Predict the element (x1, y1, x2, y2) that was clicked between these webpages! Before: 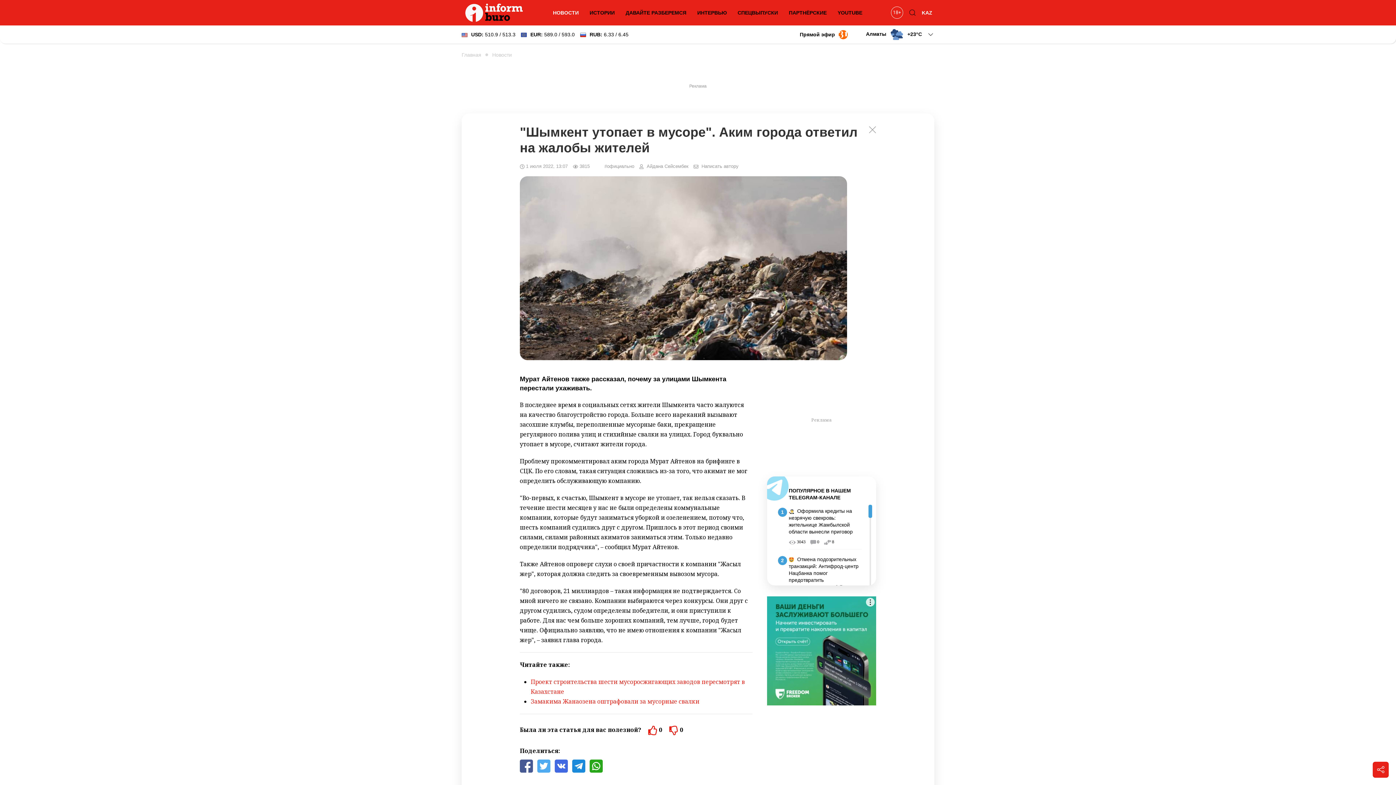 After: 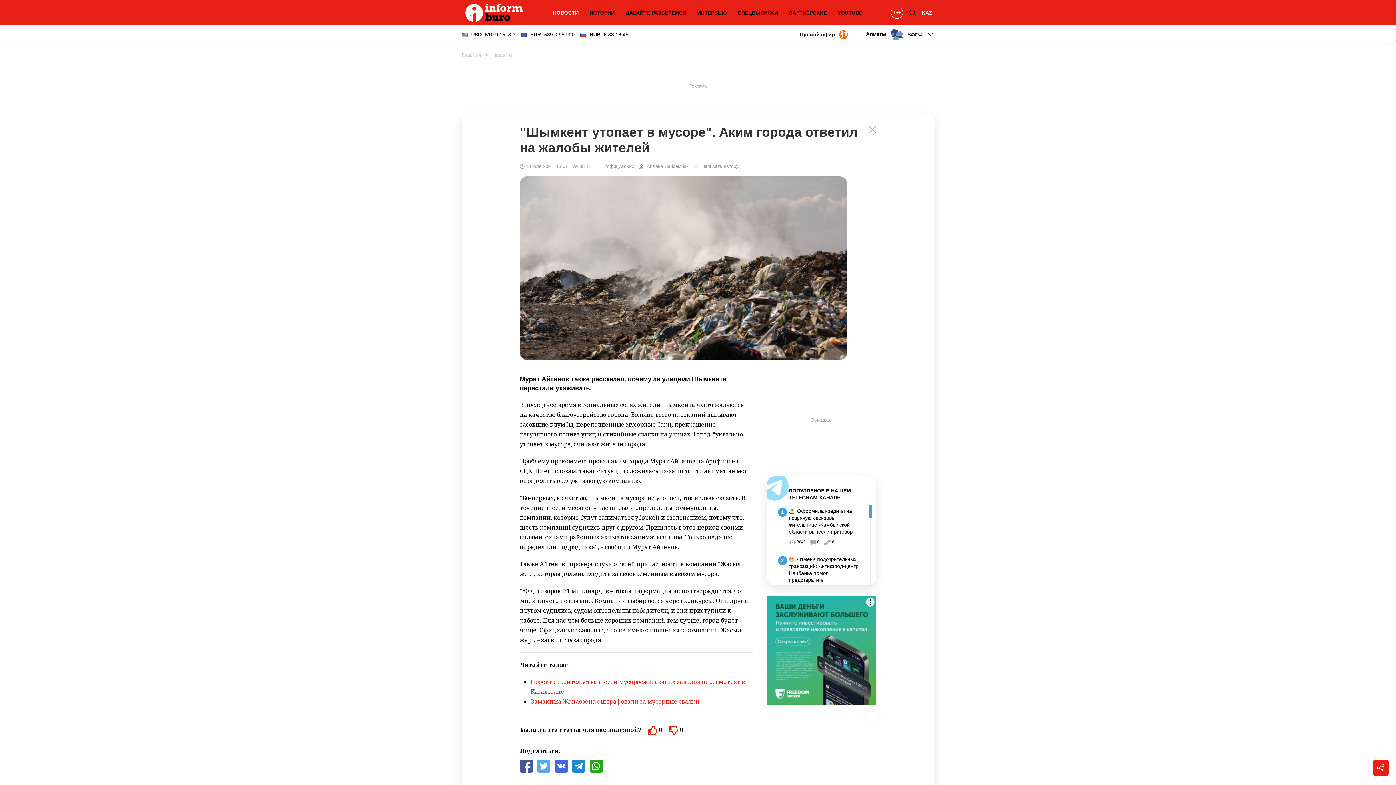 Action: bbox: (1373, 762, 1389, 778)